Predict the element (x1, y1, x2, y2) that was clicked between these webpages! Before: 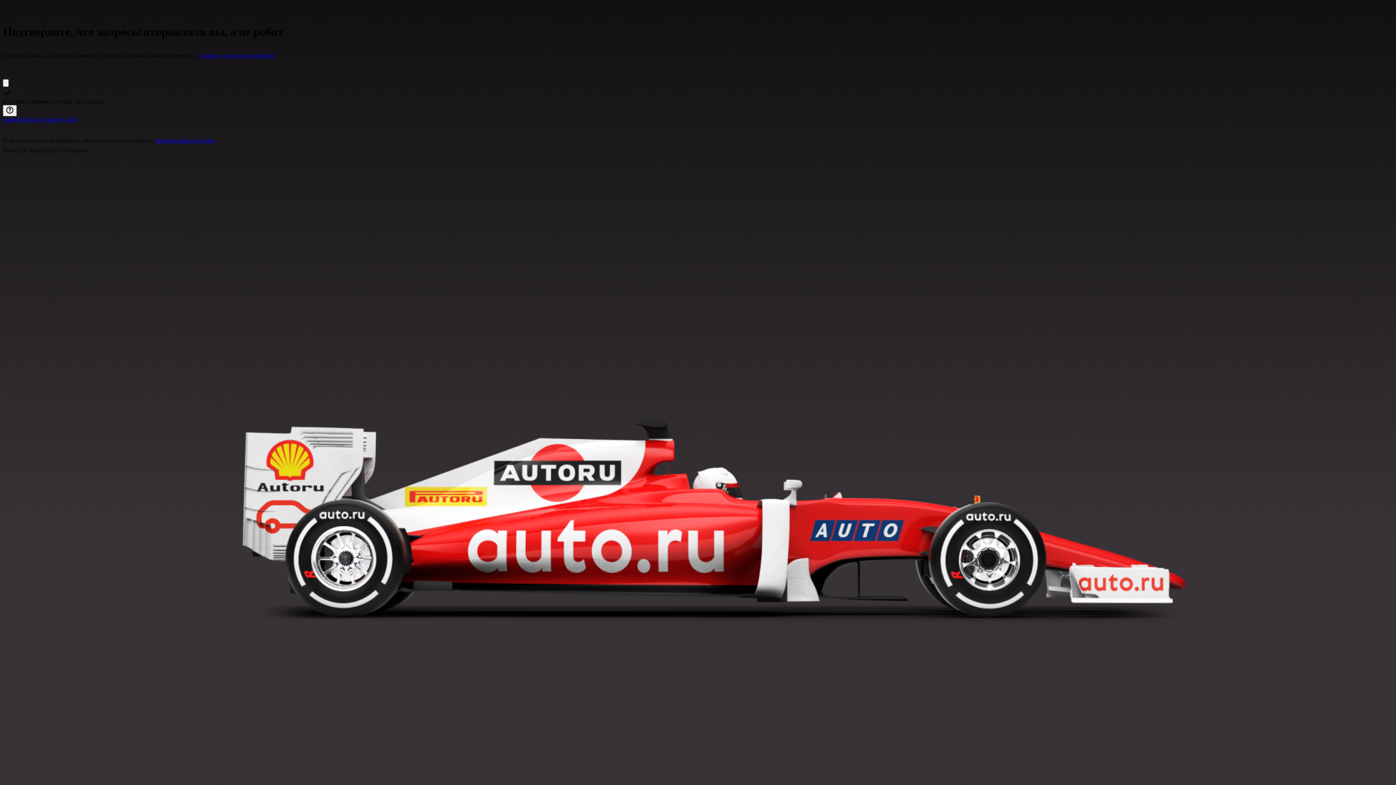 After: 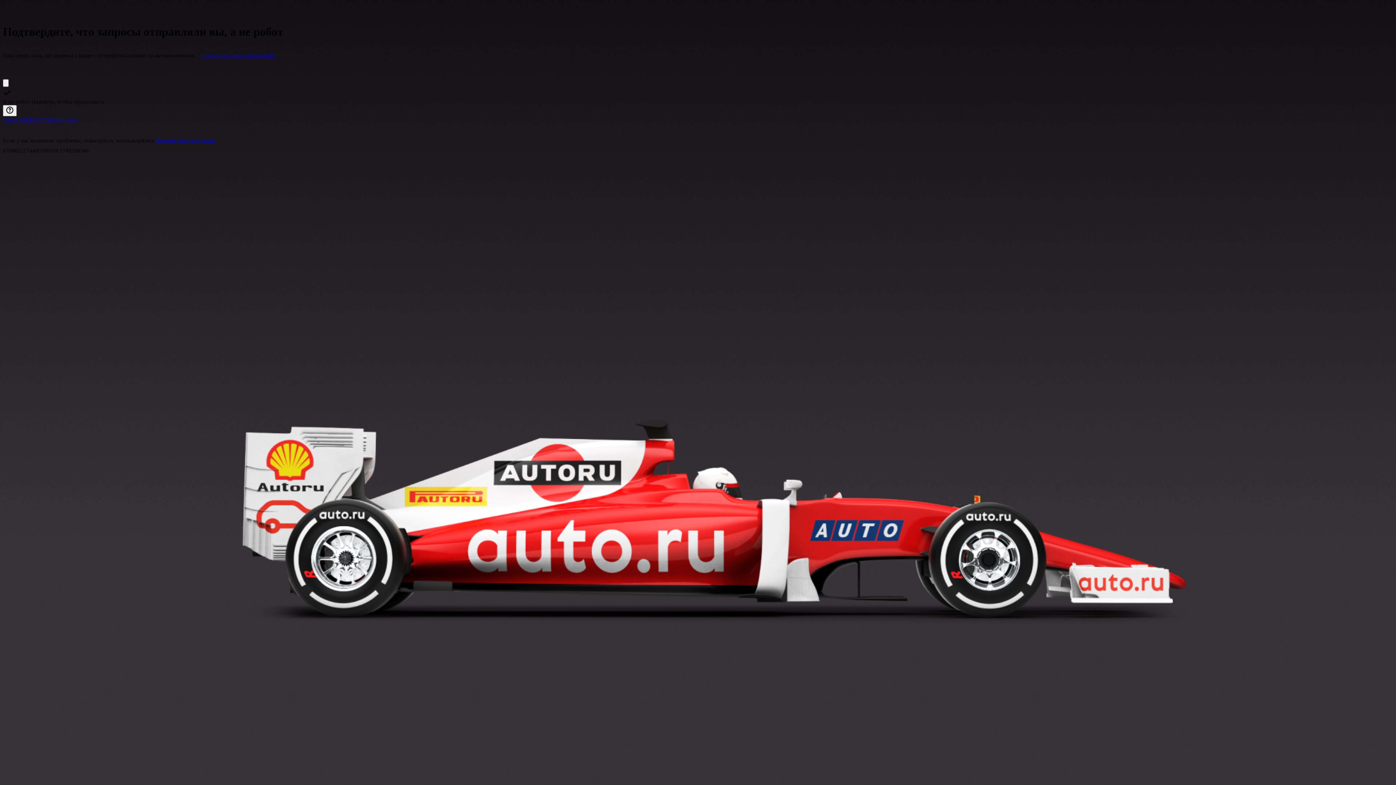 Action: bbox: (200, 52, 275, 58) label: Почему это могло произойти?